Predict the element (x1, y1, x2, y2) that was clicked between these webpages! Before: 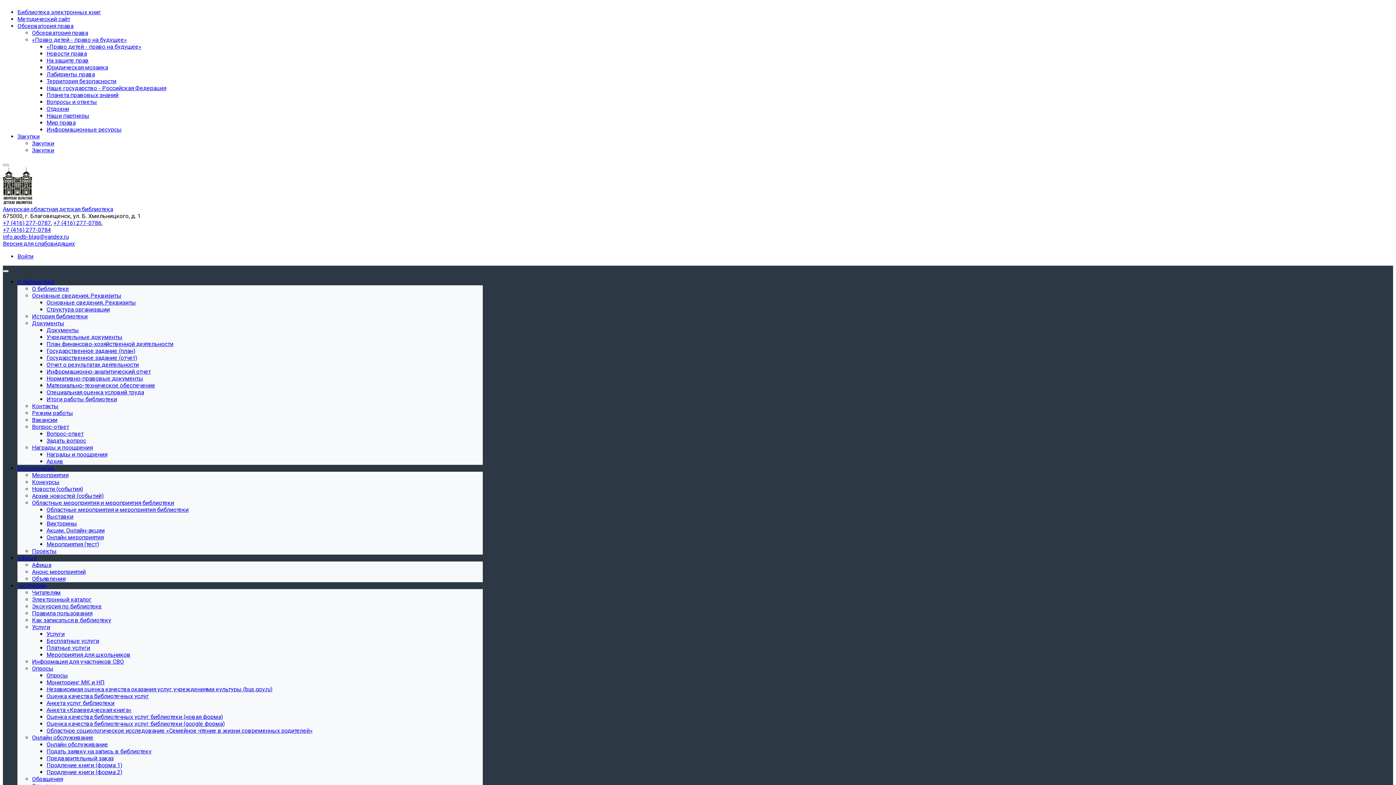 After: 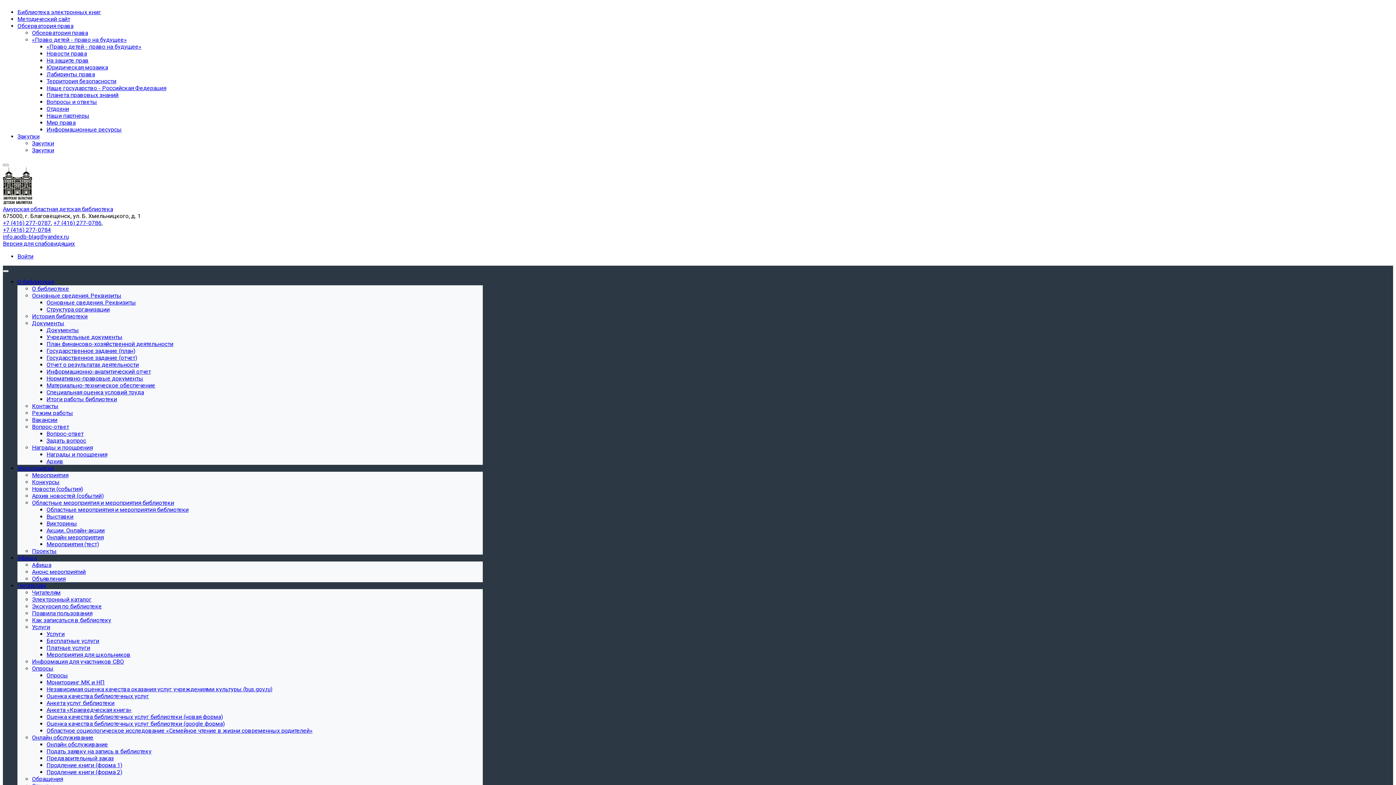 Action: bbox: (53, 219, 101, 226) label: +7 (416) 277-0786